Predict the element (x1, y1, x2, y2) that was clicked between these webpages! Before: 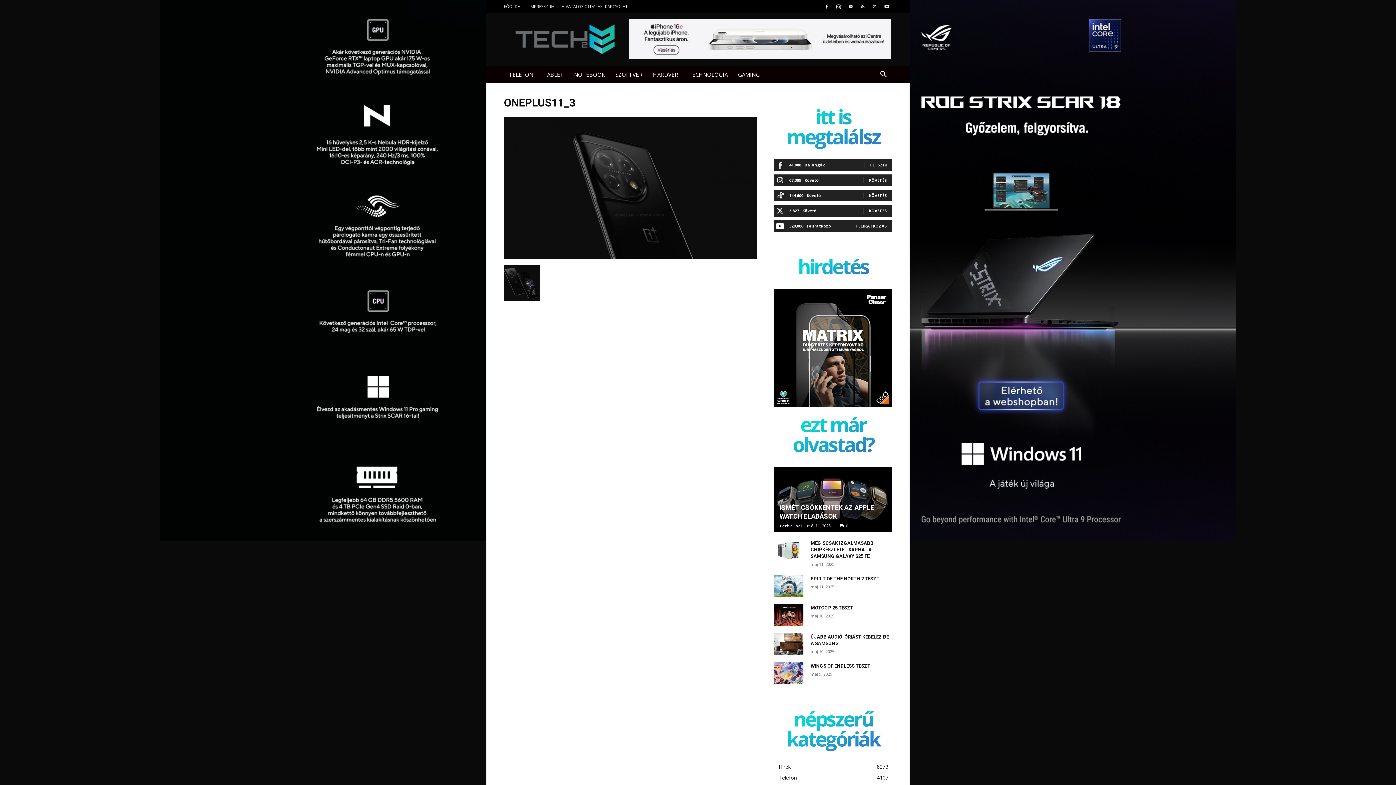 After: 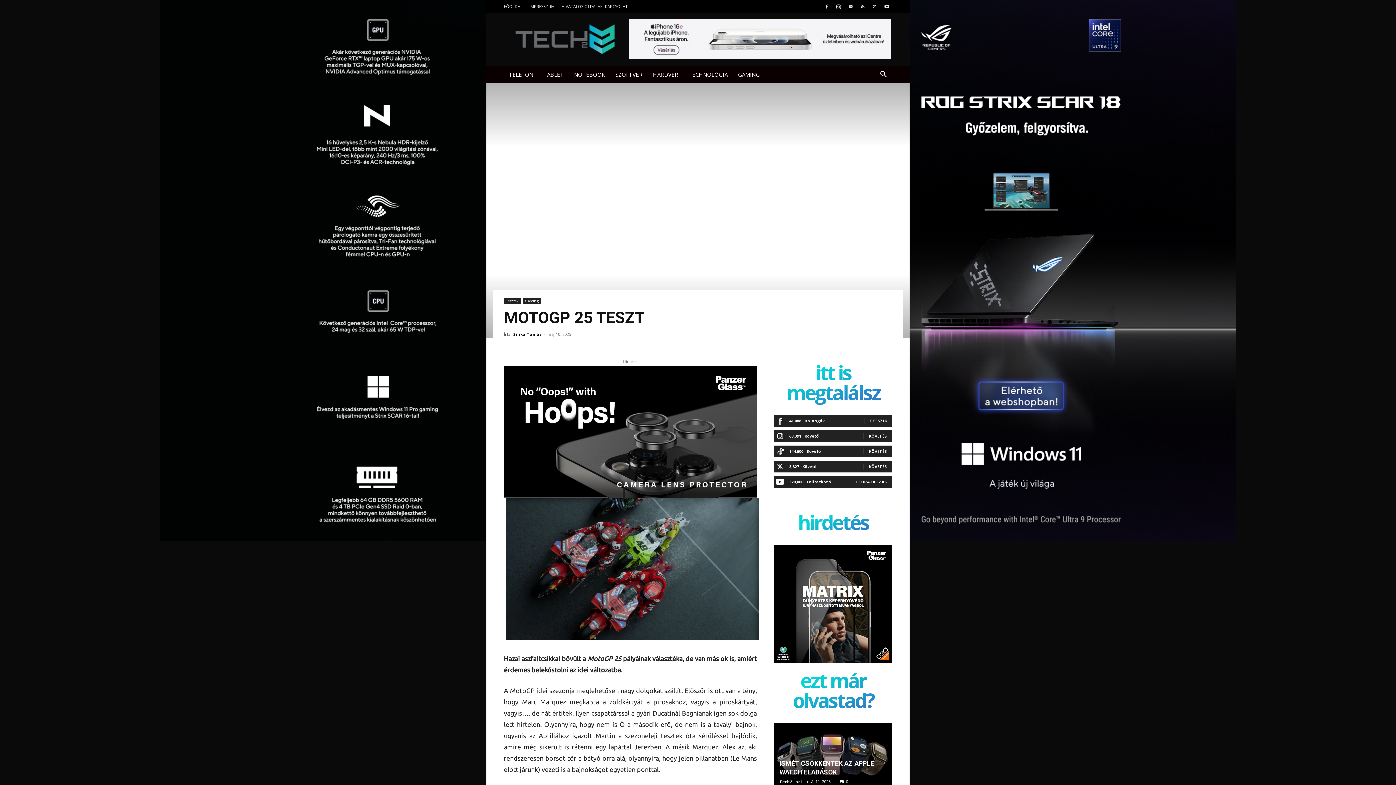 Action: label: MOTOGP 25 TESZT bbox: (810, 605, 853, 610)